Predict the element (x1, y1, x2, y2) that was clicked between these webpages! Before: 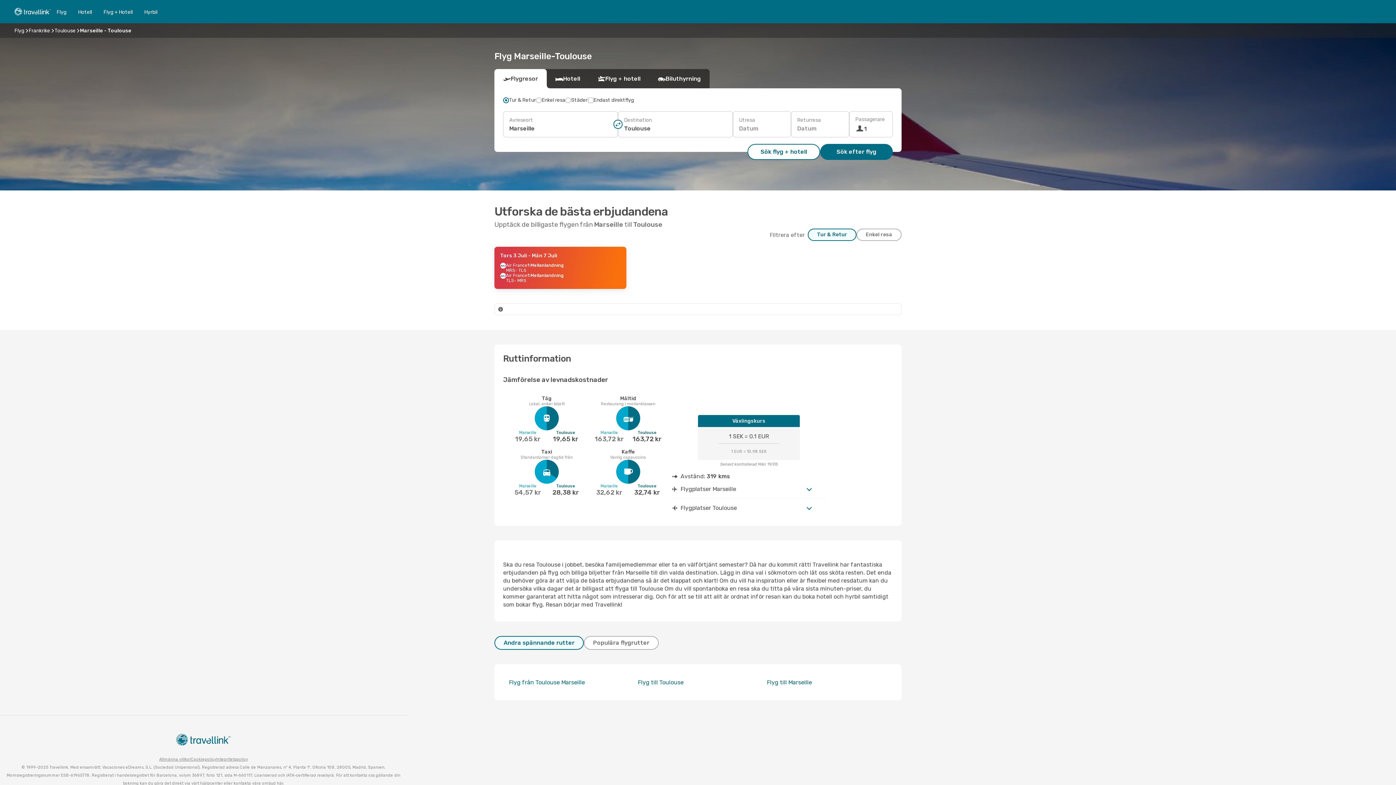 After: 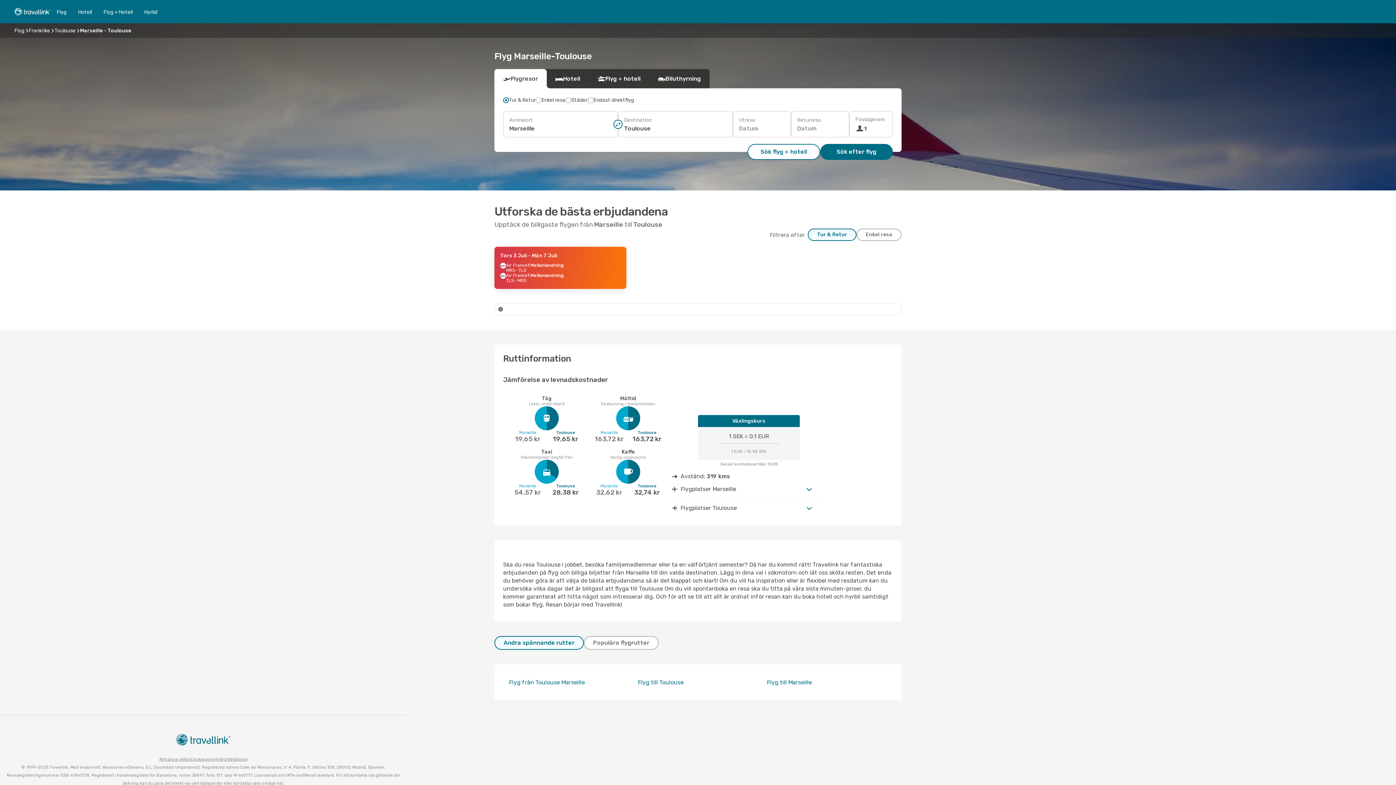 Action: bbox: (190, 755, 216, 763) label: Cookiepolicy